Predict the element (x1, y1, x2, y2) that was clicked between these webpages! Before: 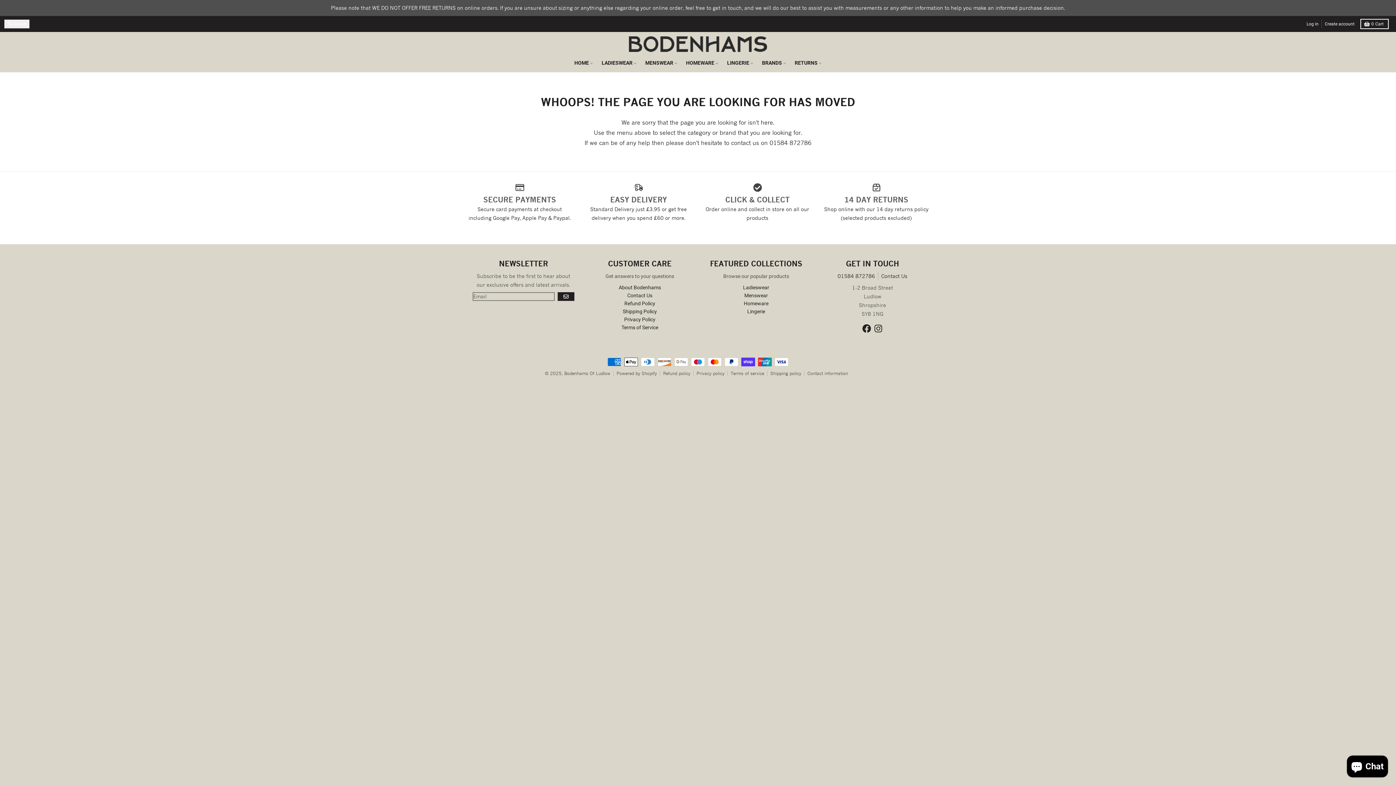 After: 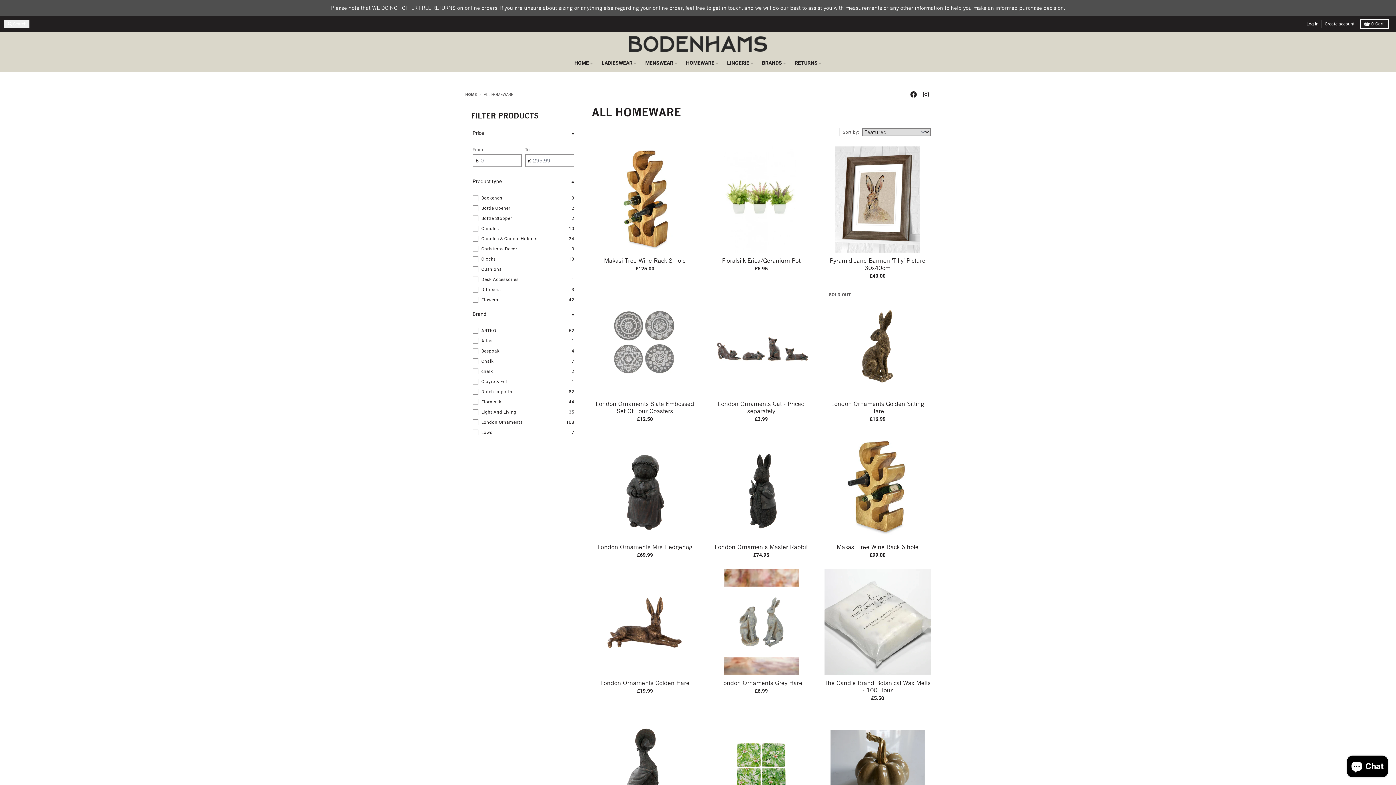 Action: bbox: (744, 300, 768, 306) label: Homeware